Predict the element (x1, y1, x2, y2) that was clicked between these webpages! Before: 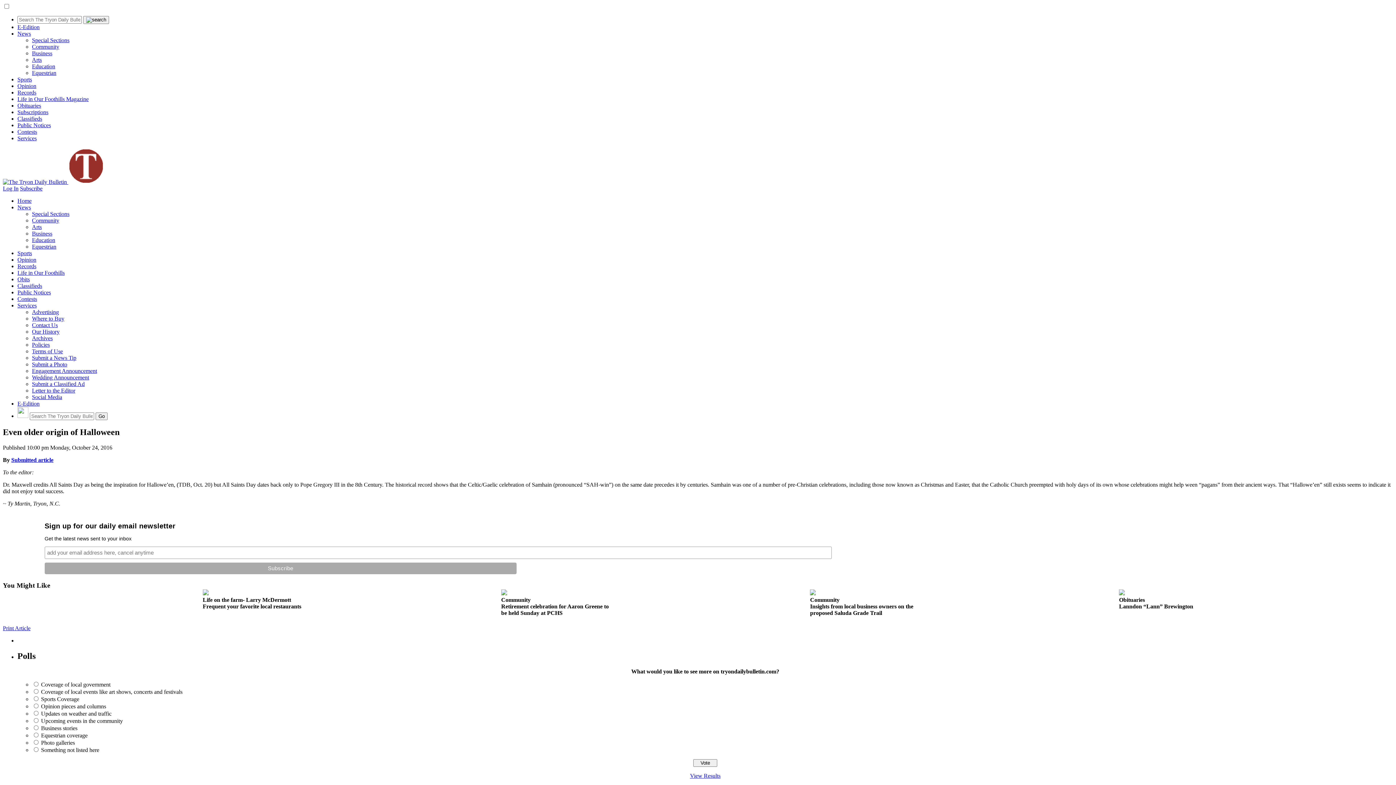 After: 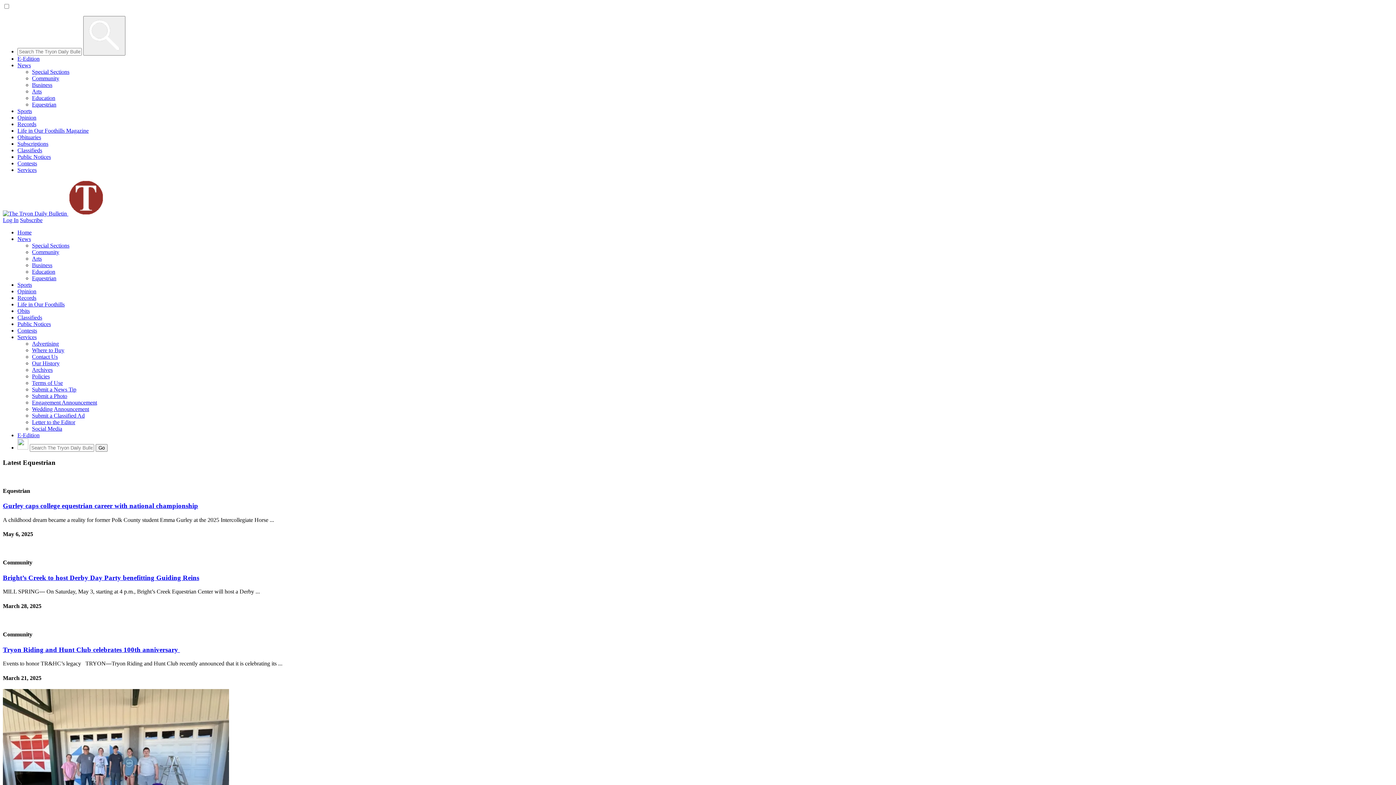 Action: label: Equestrian bbox: (32, 243, 56, 249)